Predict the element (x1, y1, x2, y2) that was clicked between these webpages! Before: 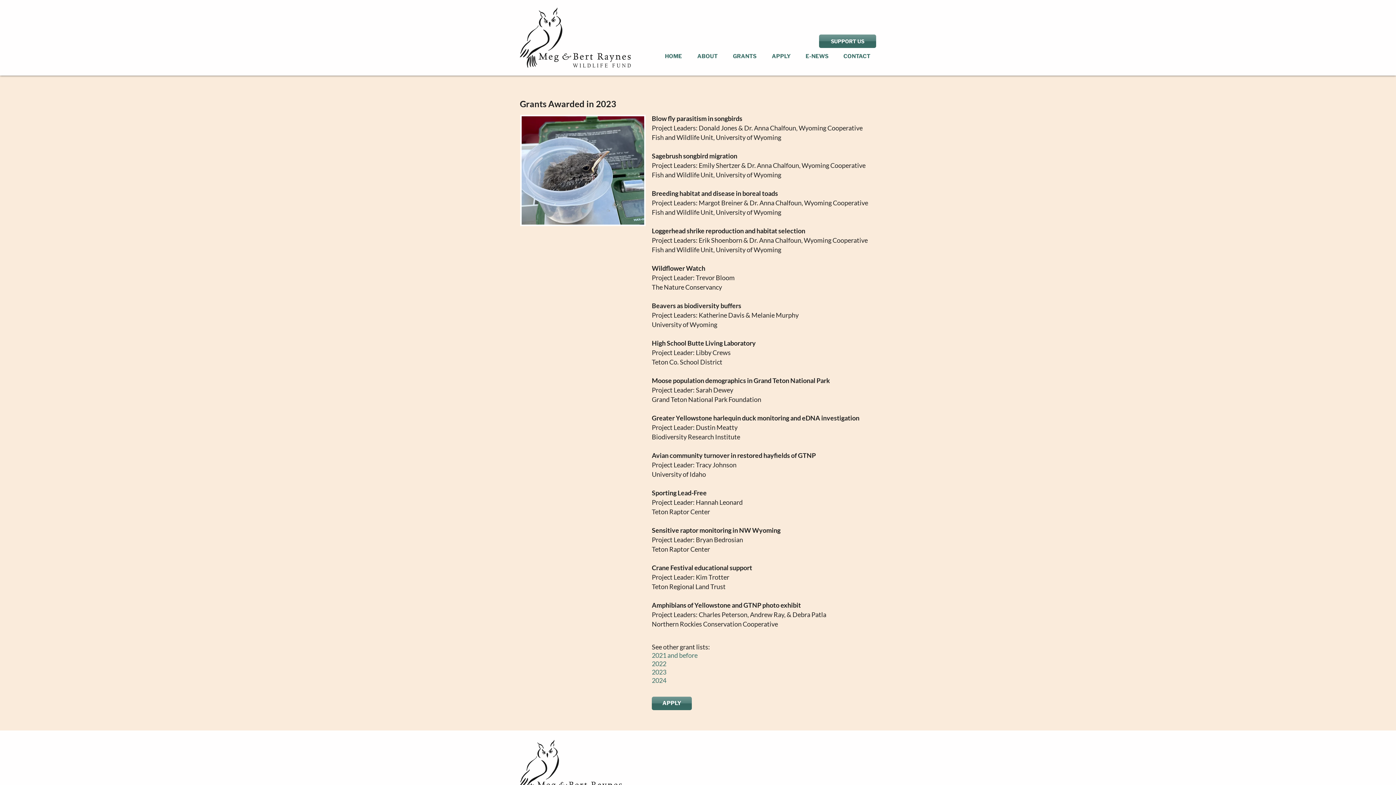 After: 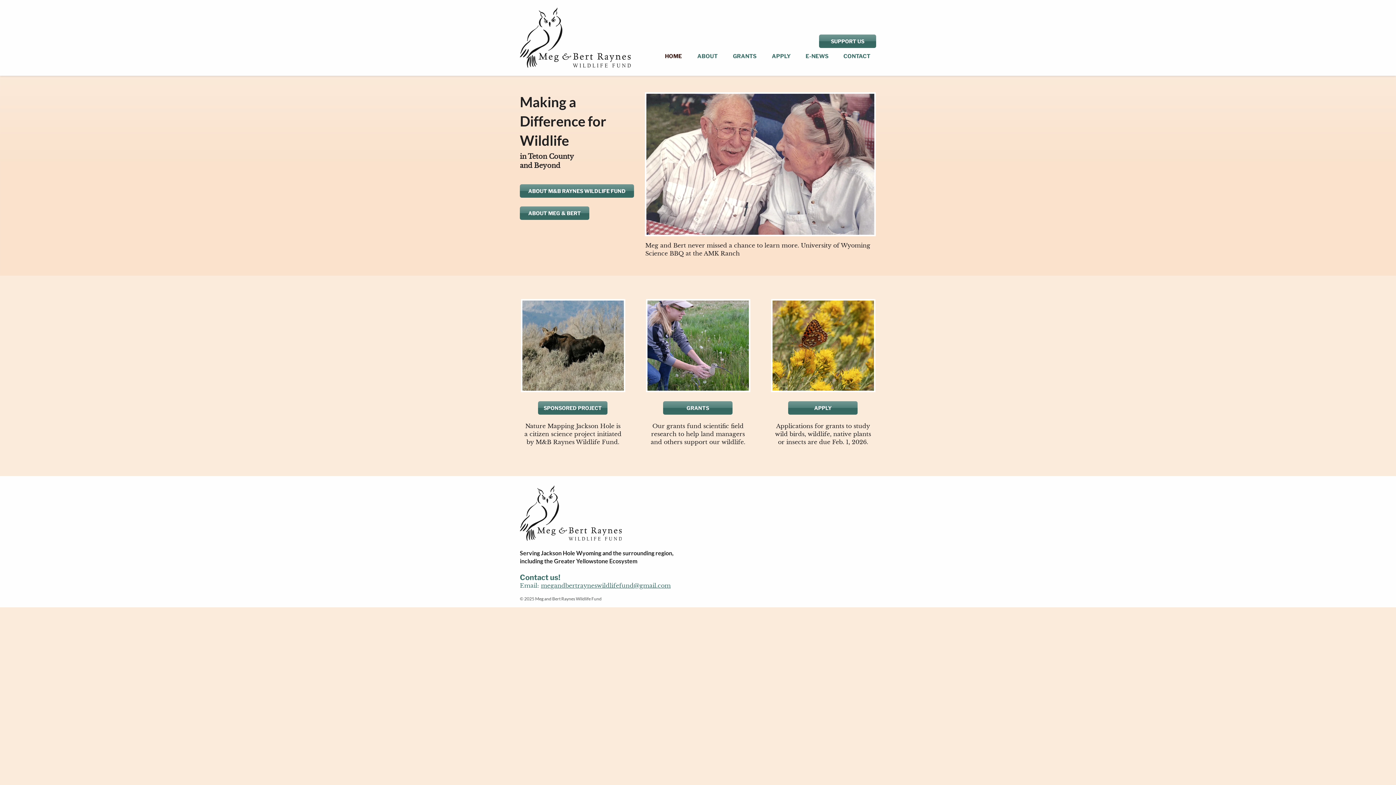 Action: bbox: (520, 740, 621, 795)